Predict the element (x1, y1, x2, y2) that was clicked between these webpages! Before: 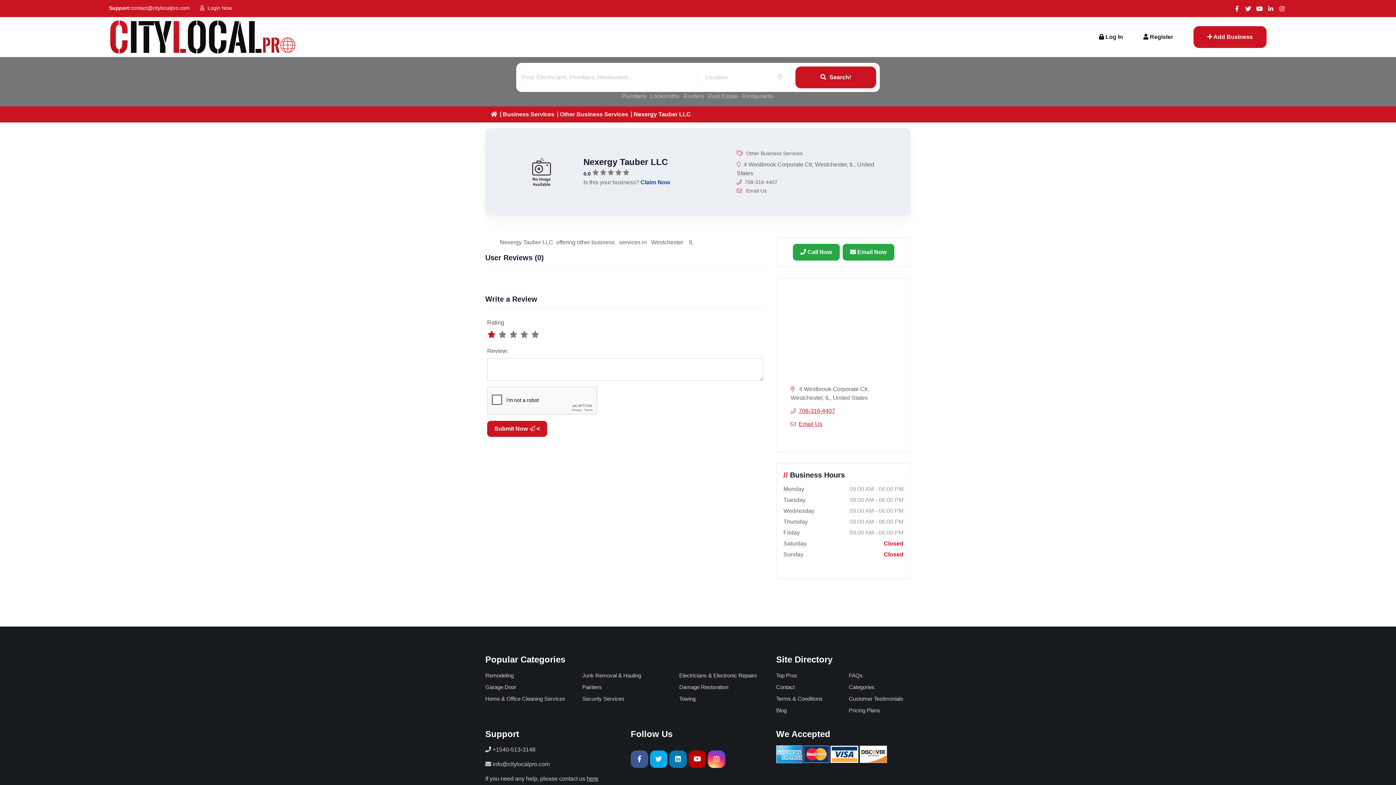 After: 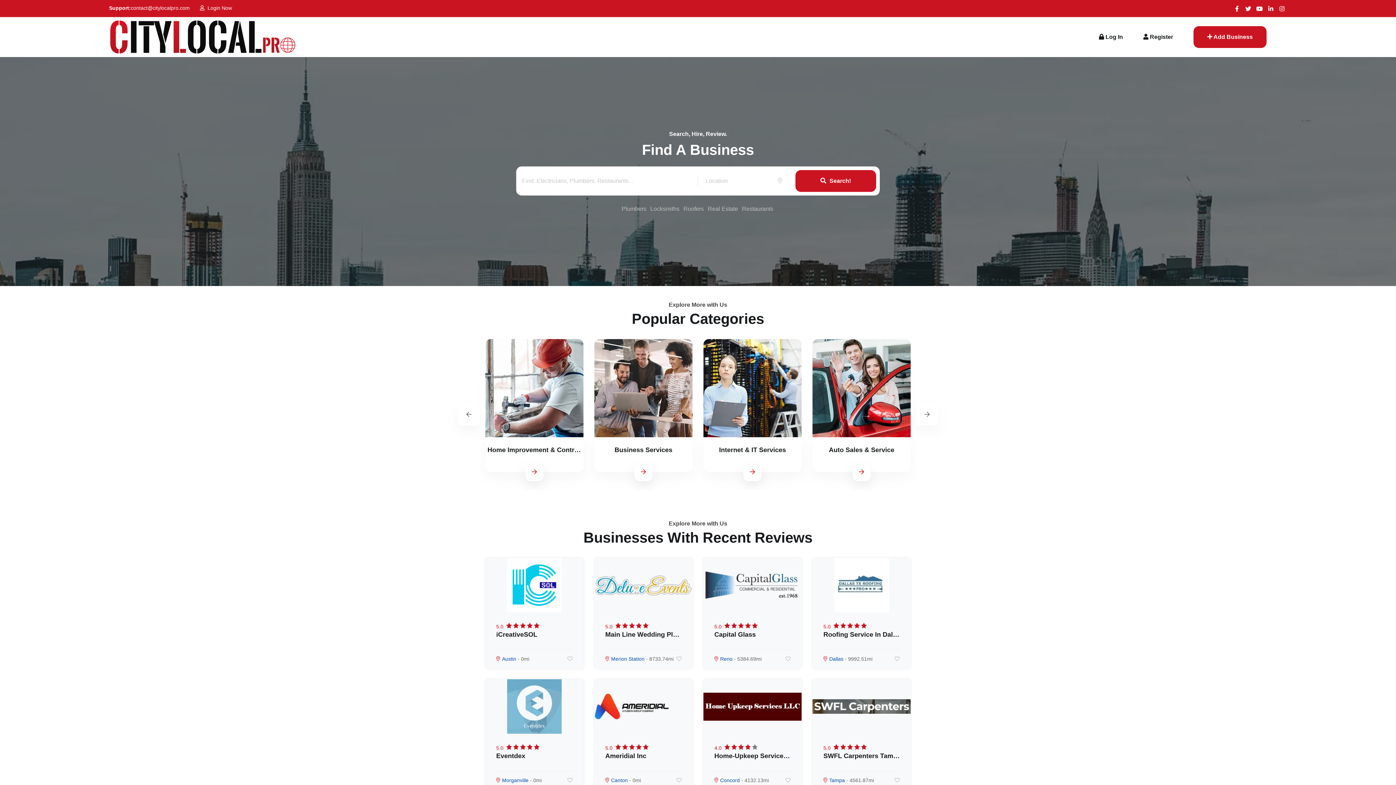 Action: bbox: (109, 17, 296, 57)